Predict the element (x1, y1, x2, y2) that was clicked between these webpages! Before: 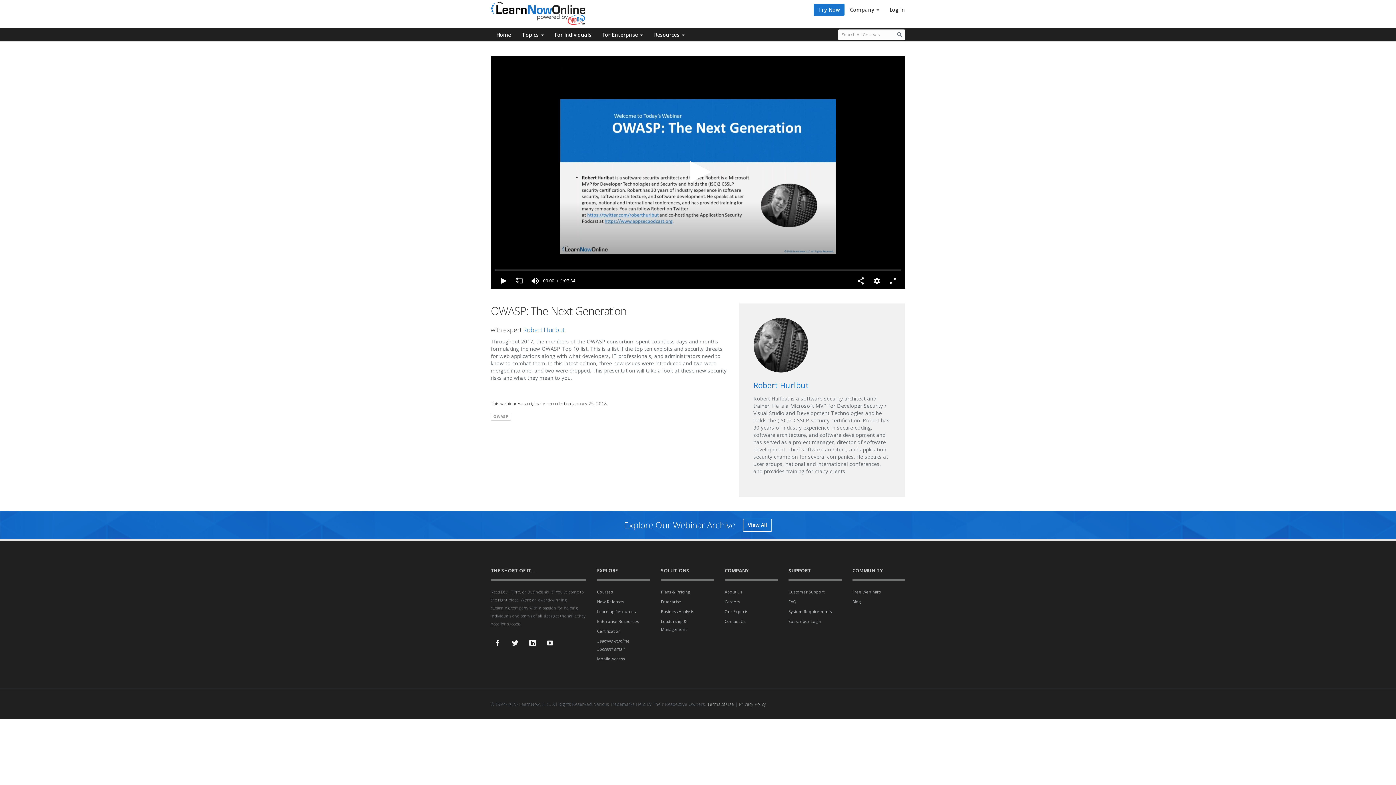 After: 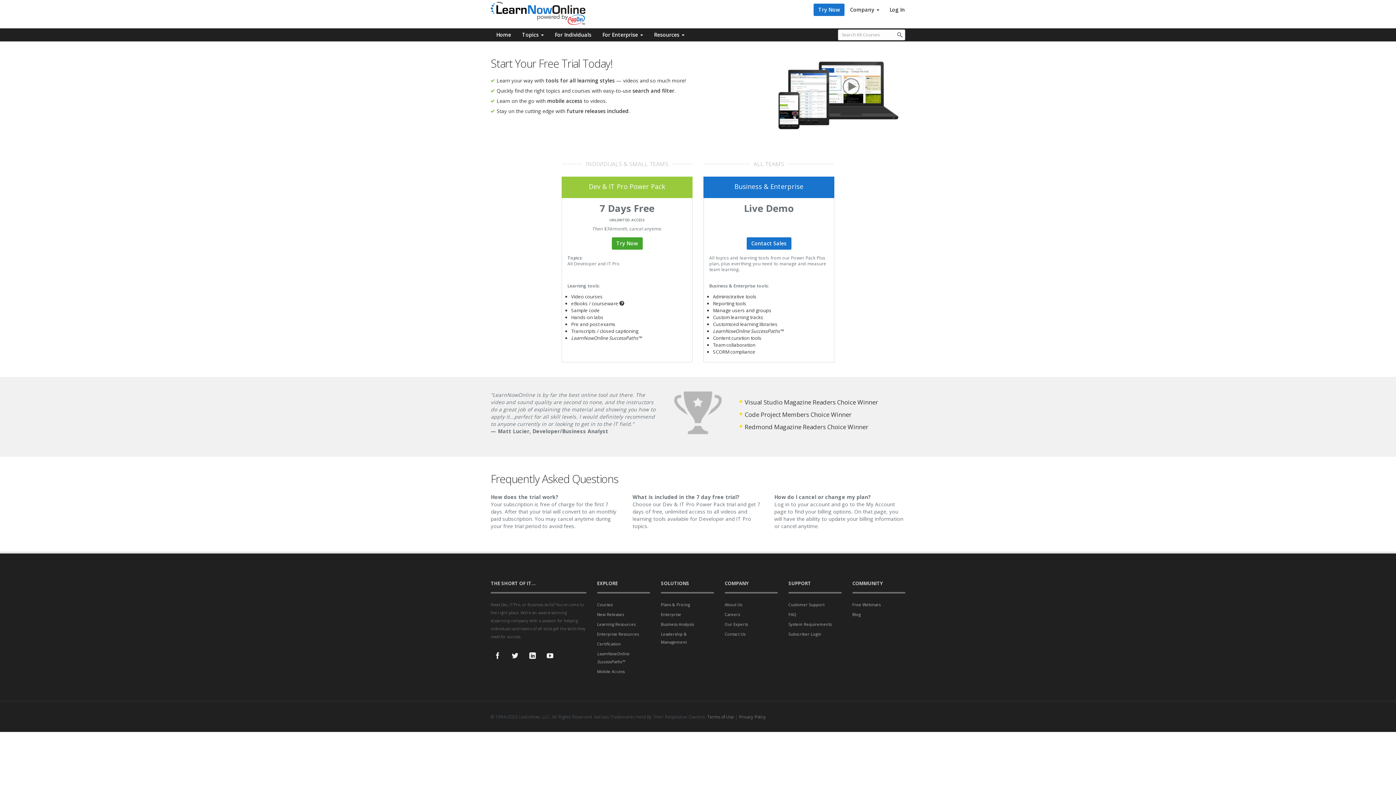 Action: label: Try Now bbox: (813, 3, 844, 16)